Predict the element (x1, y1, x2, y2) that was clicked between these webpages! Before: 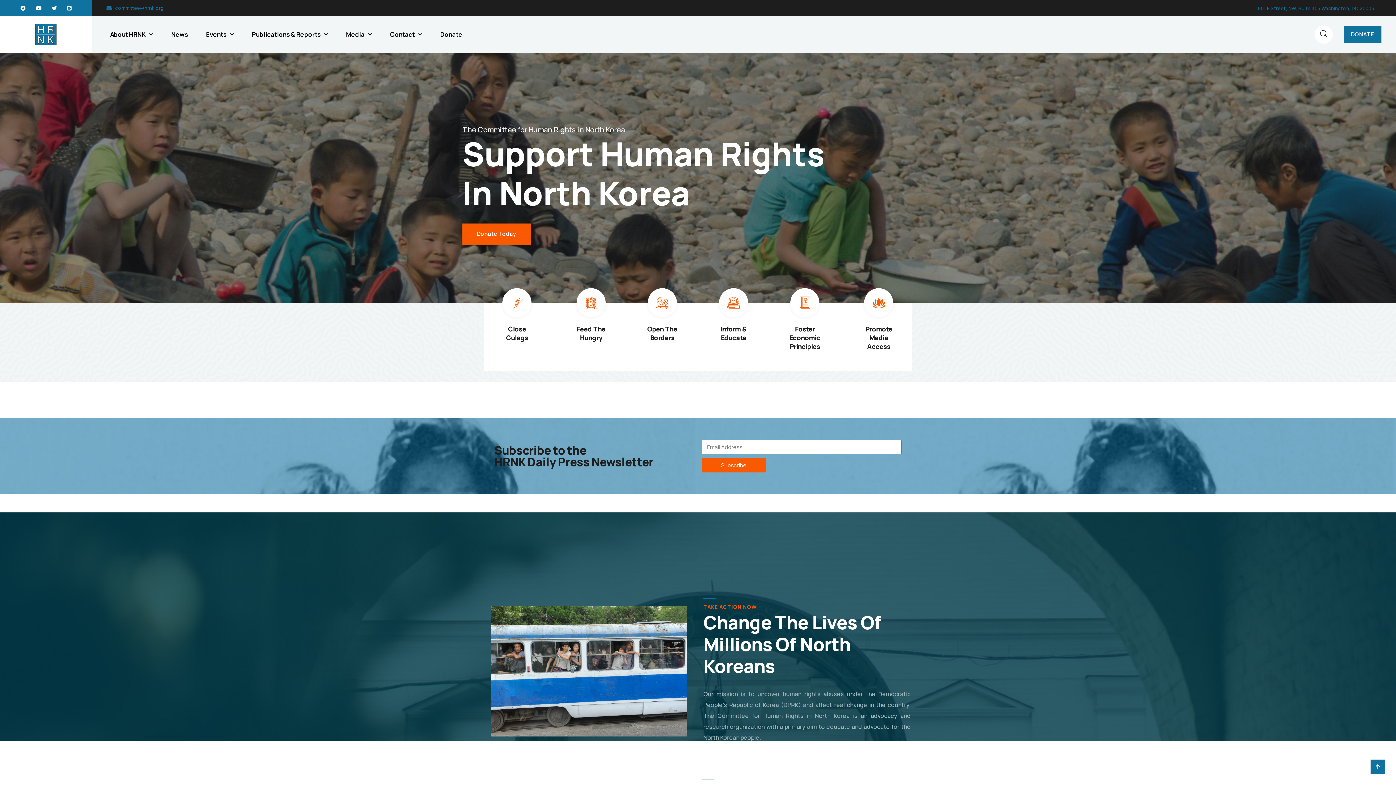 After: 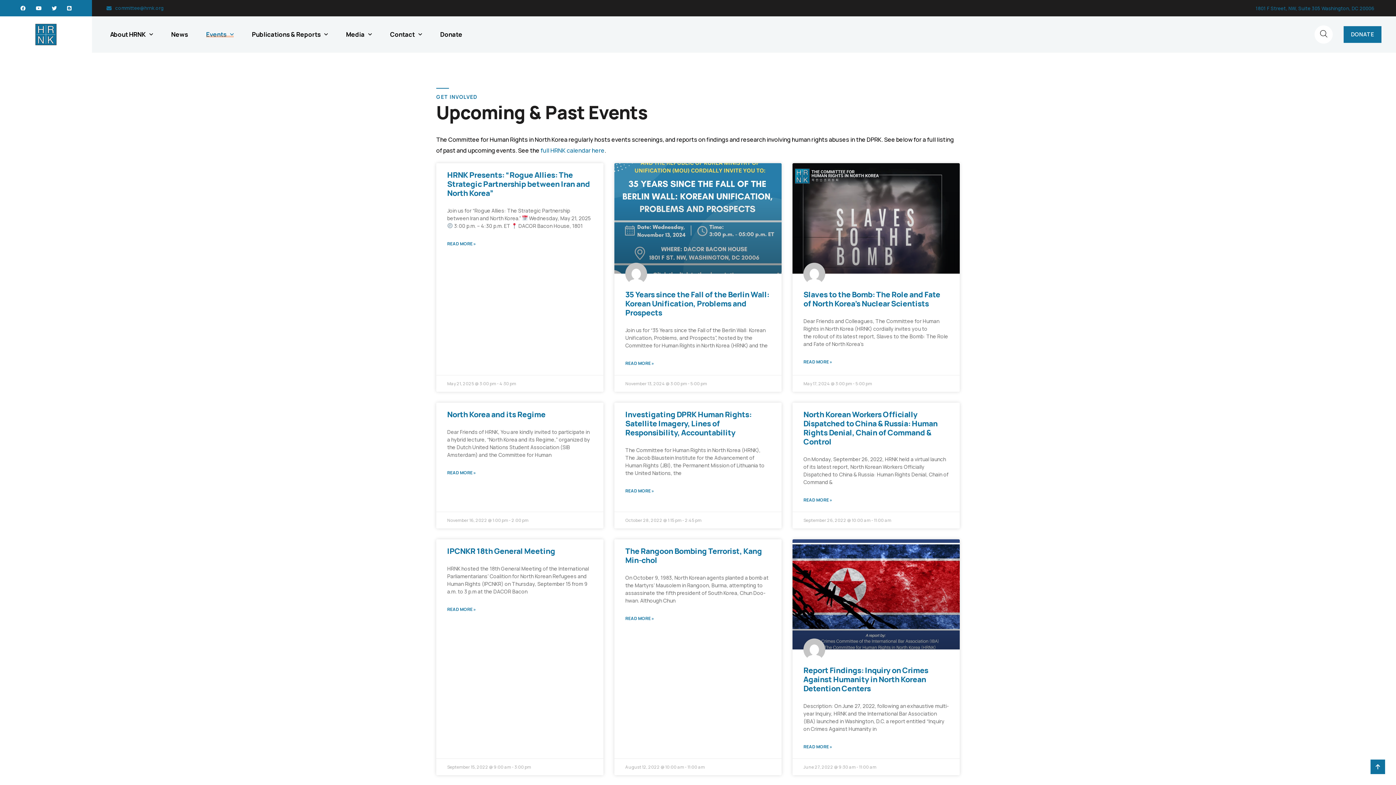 Action: bbox: (206, 16, 233, 52) label: Events